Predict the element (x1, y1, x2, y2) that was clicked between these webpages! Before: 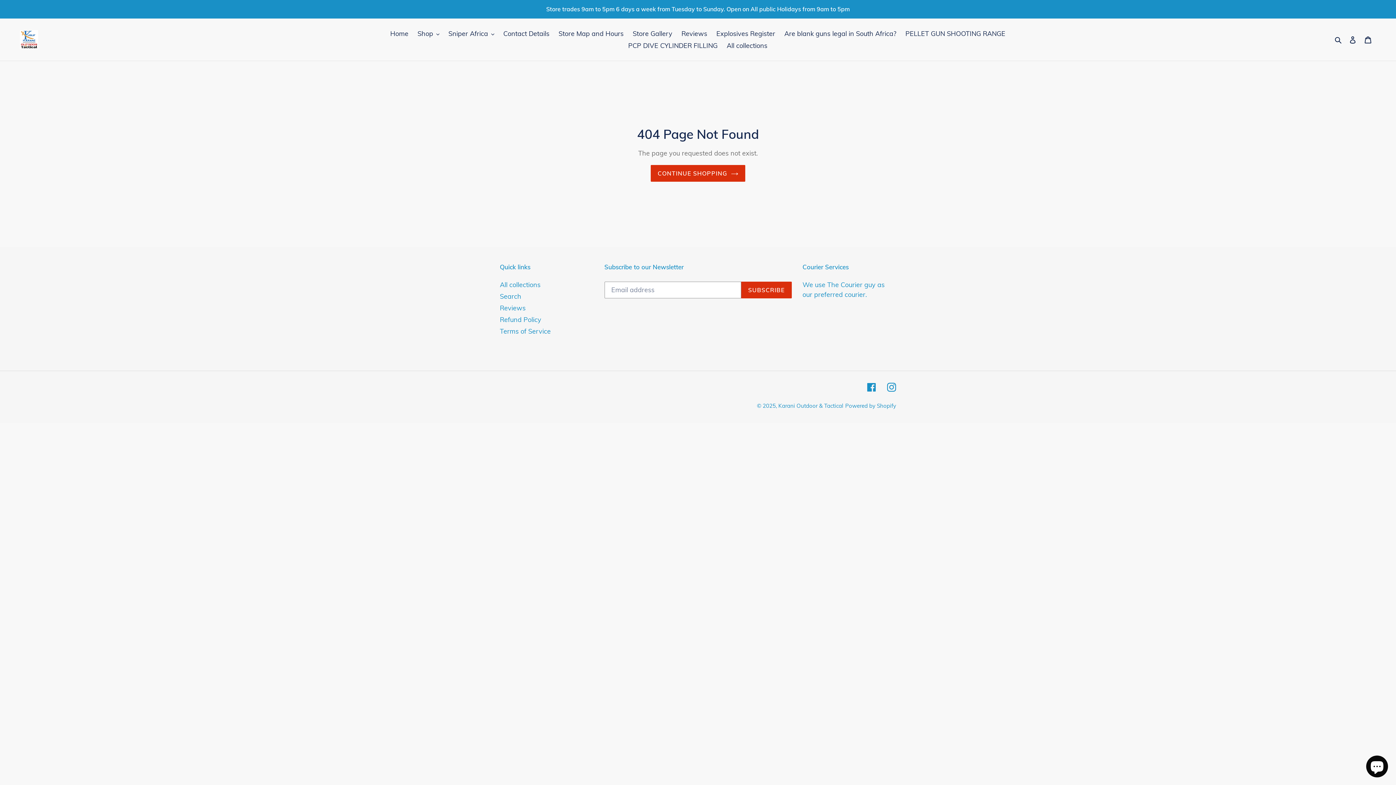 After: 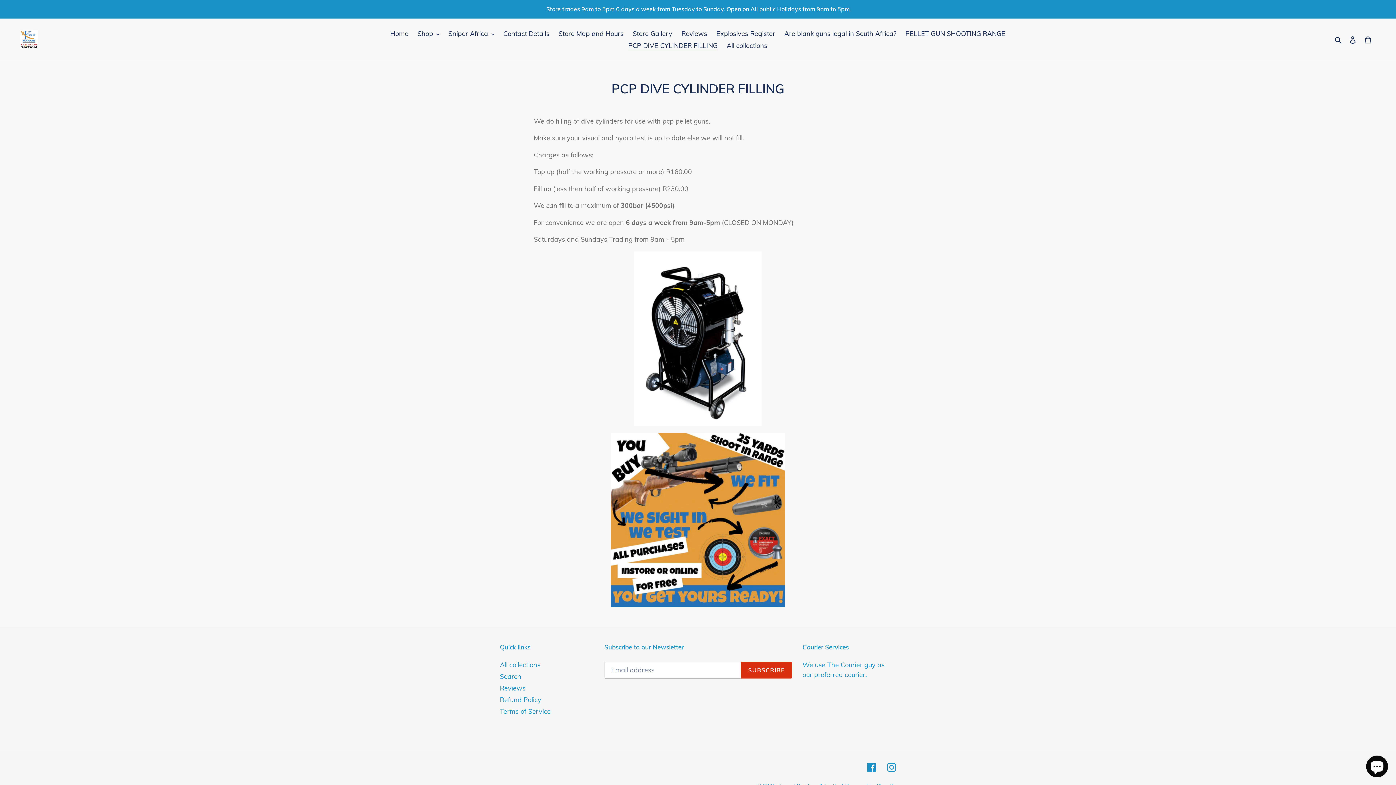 Action: label: PCP DIVE CYLINDER FILLING bbox: (624, 39, 721, 51)